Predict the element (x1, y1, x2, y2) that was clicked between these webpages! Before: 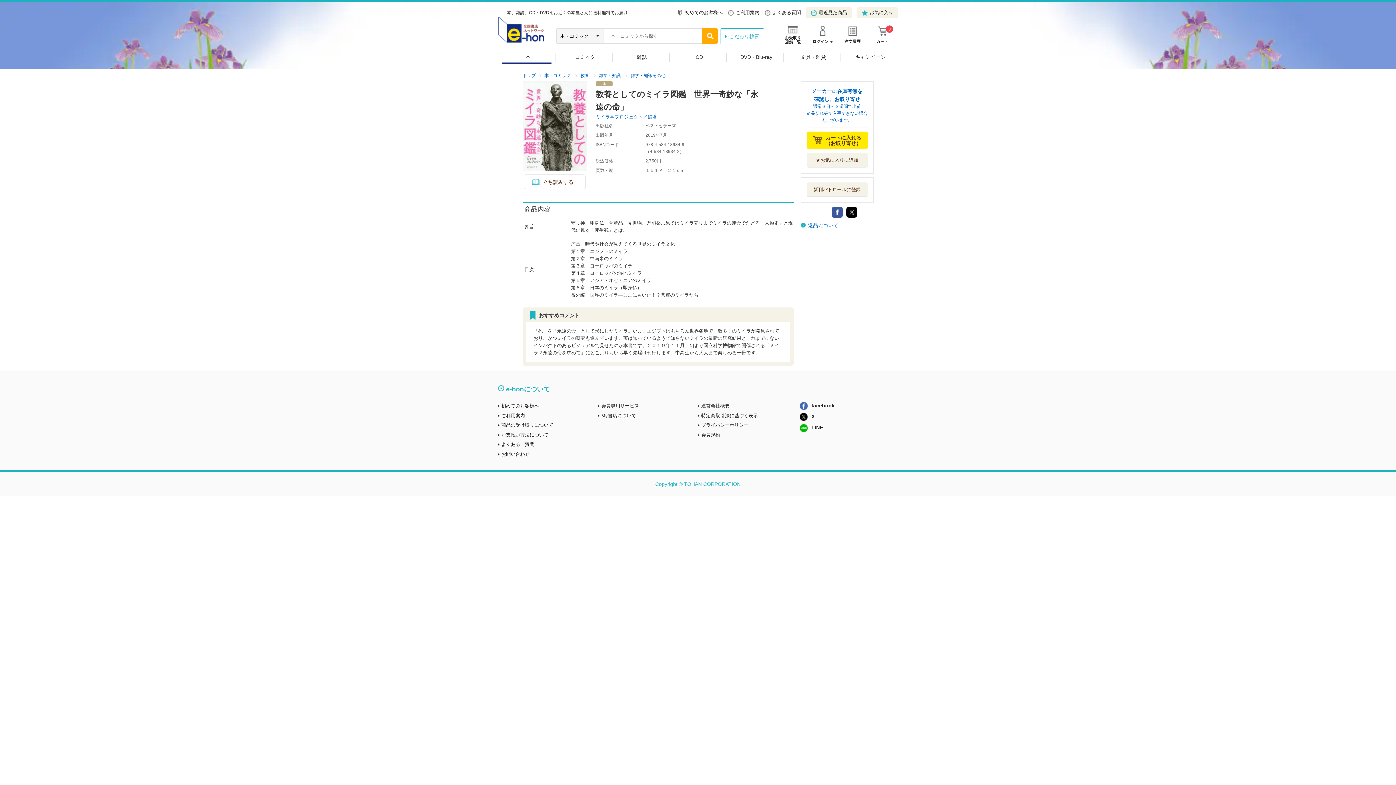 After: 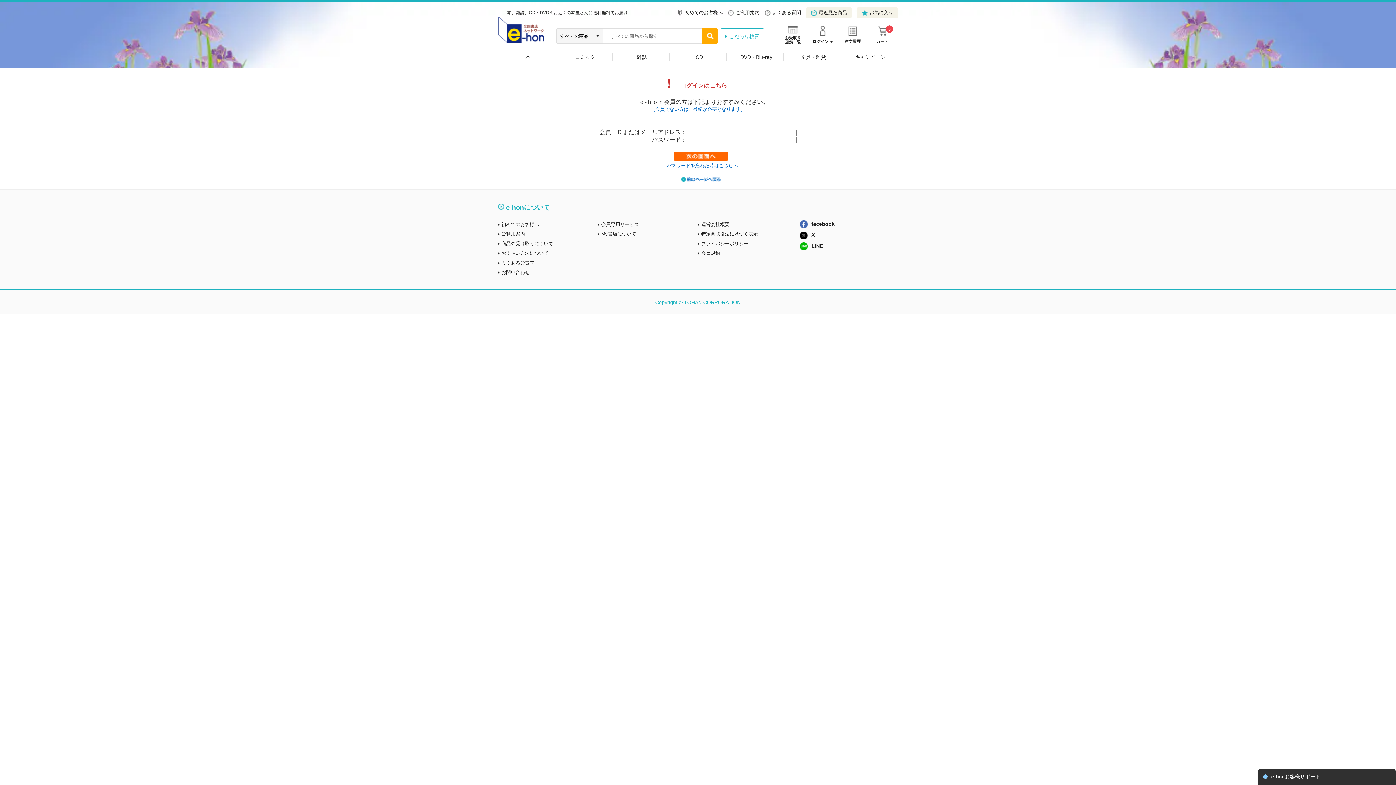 Action: bbox: (857, 7, 898, 18) label: お気に入り